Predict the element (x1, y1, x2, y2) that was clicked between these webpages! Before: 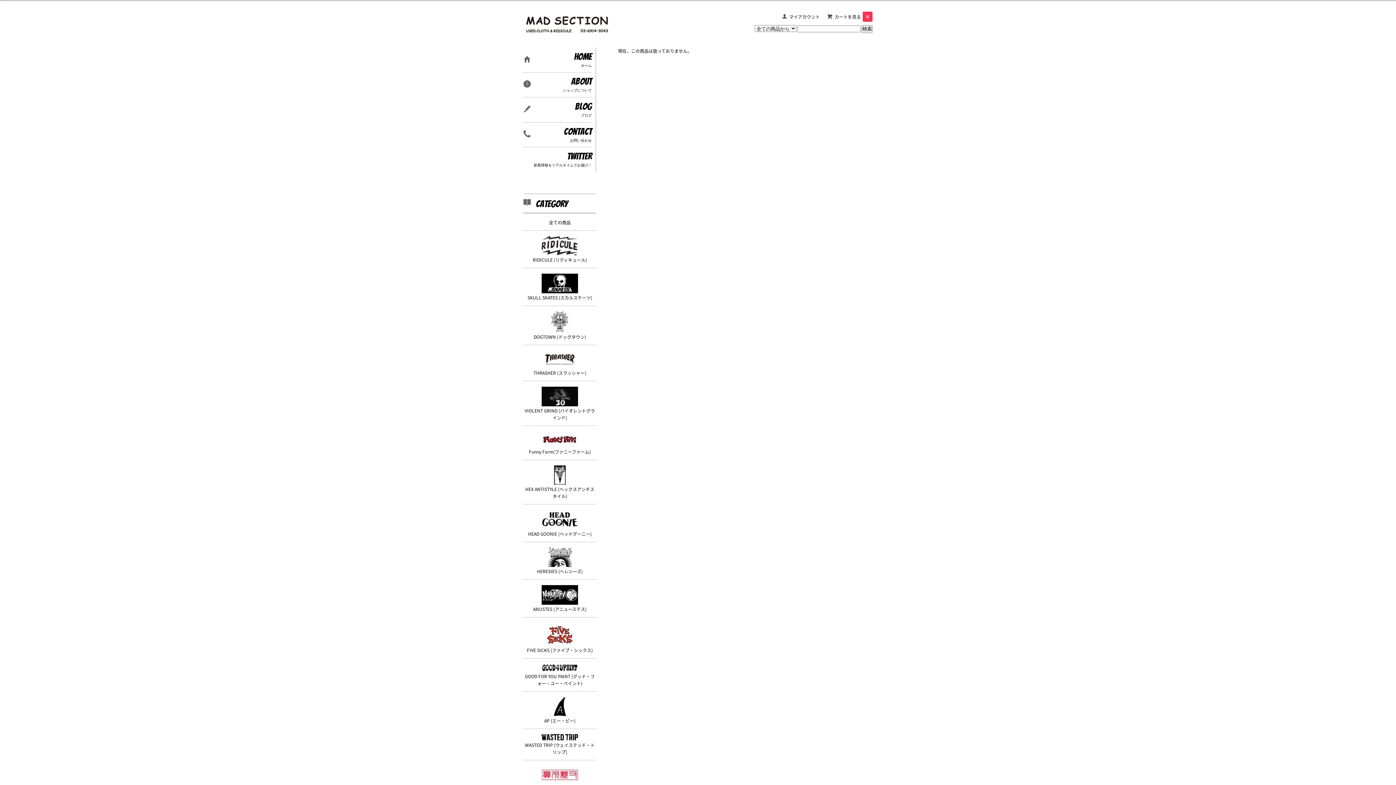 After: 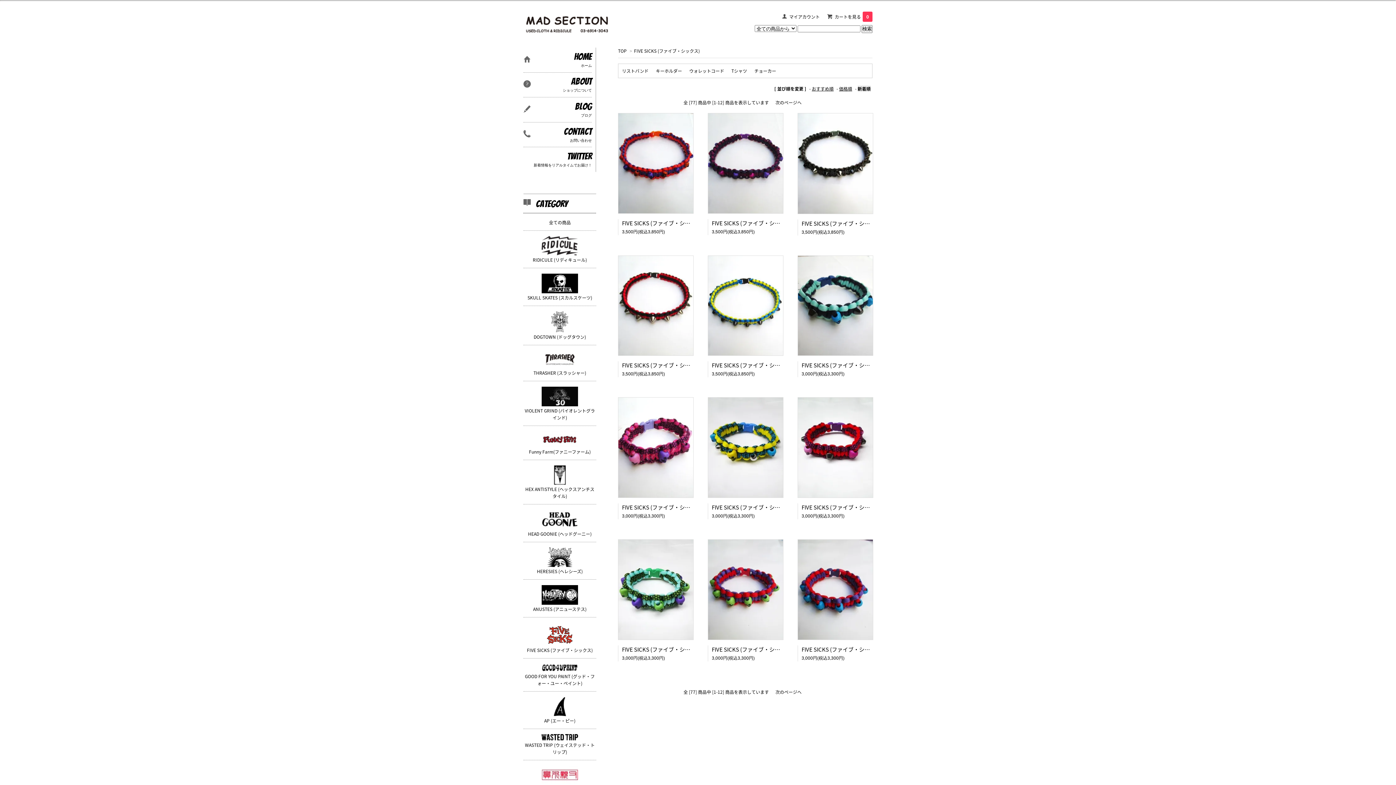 Action: bbox: (523, 617, 596, 658) label: 


FIVE SICKS (ファイブ・シックス)